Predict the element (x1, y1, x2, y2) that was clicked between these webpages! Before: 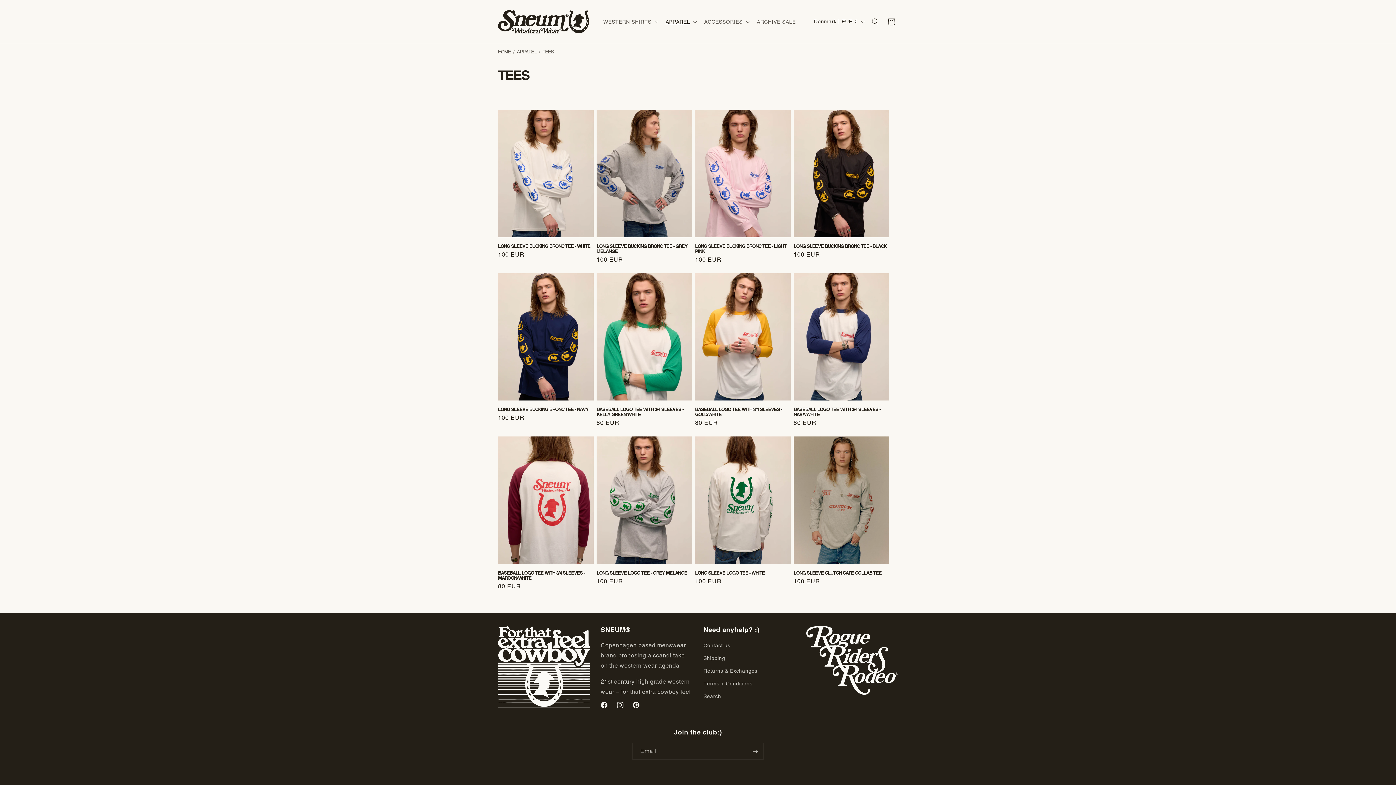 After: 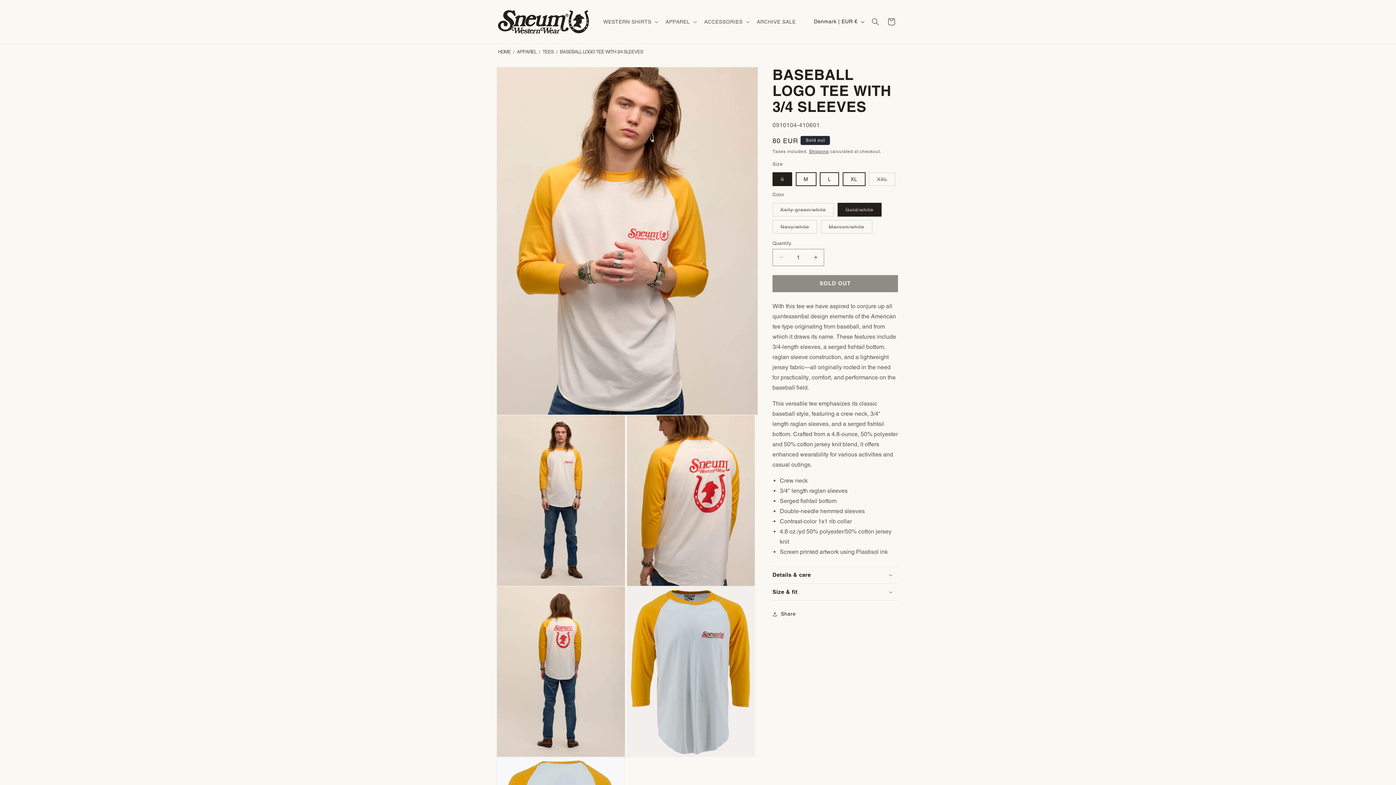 Action: bbox: (695, 407, 790, 417) label: BASEBALL LOGO TEE WITH 3/4 SLEEVES - GOLD/WHITE